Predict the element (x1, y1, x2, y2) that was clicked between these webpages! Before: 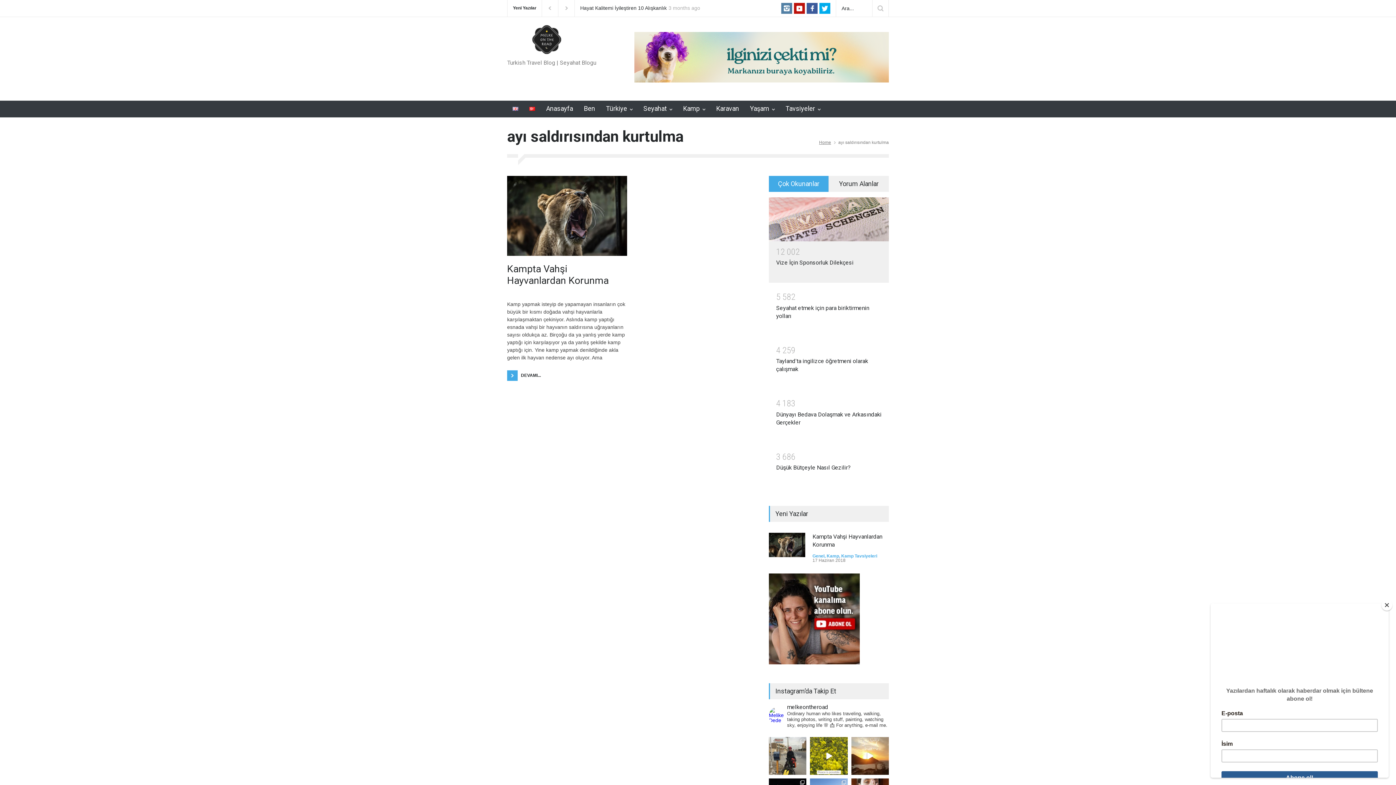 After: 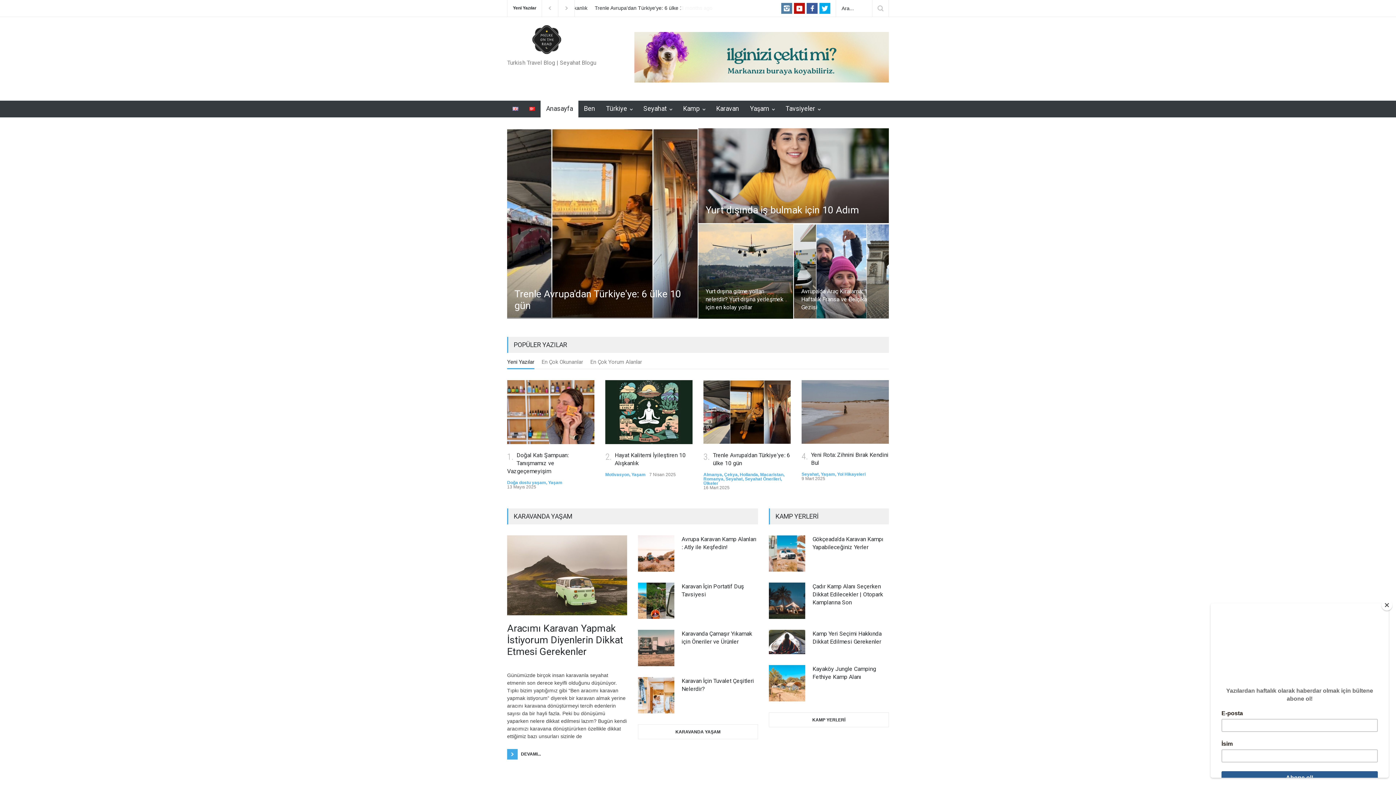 Action: bbox: (819, 140, 831, 145) label: Home